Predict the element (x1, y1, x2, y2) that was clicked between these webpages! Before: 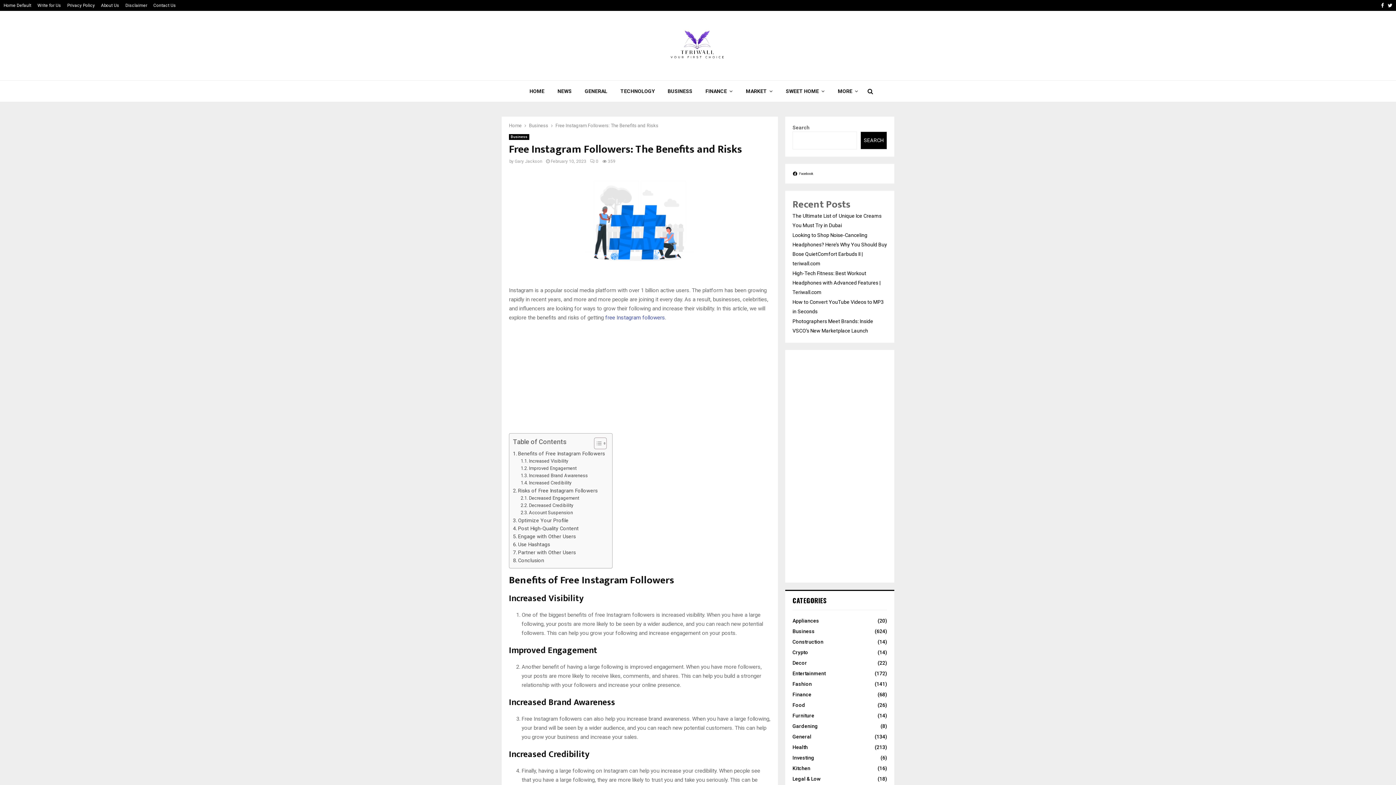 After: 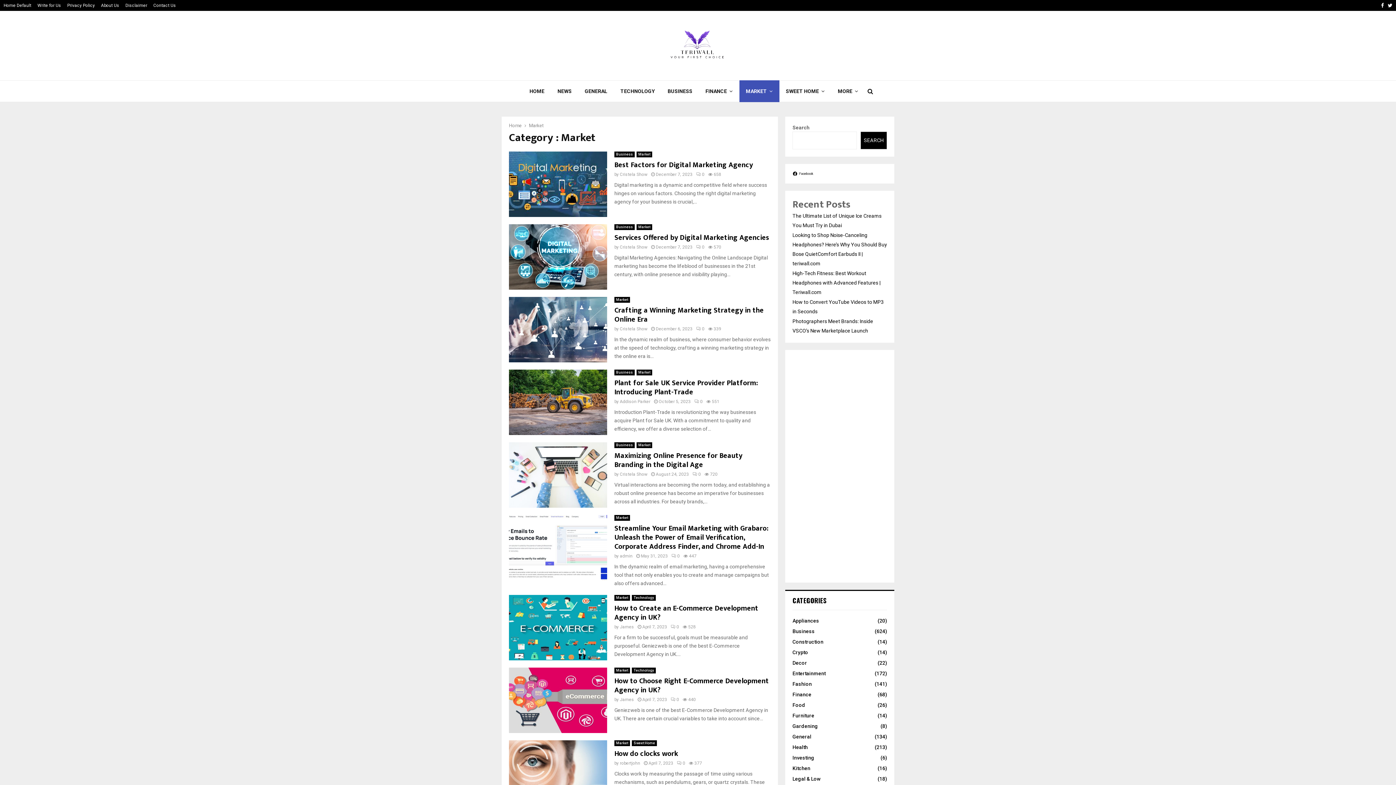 Action: label: MARKET bbox: (739, 80, 779, 102)